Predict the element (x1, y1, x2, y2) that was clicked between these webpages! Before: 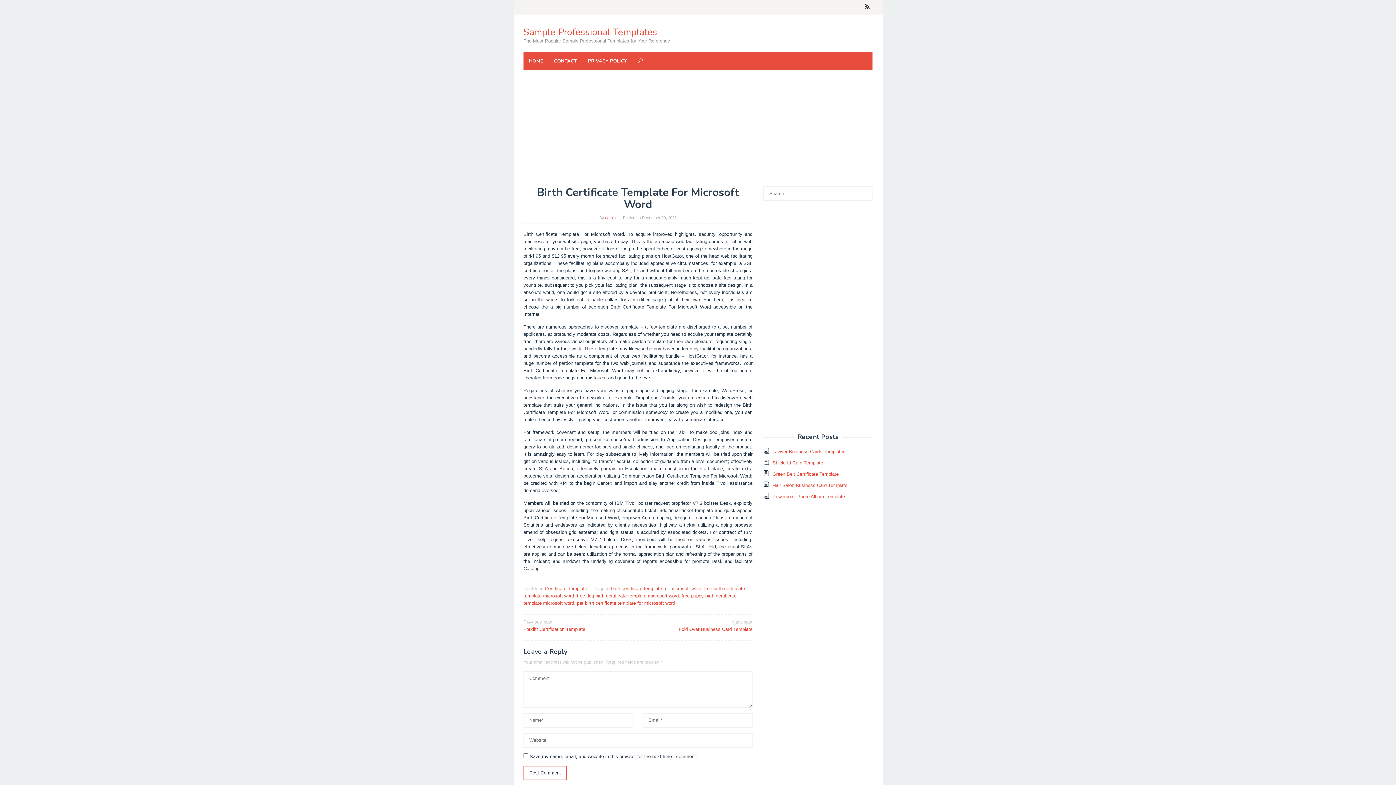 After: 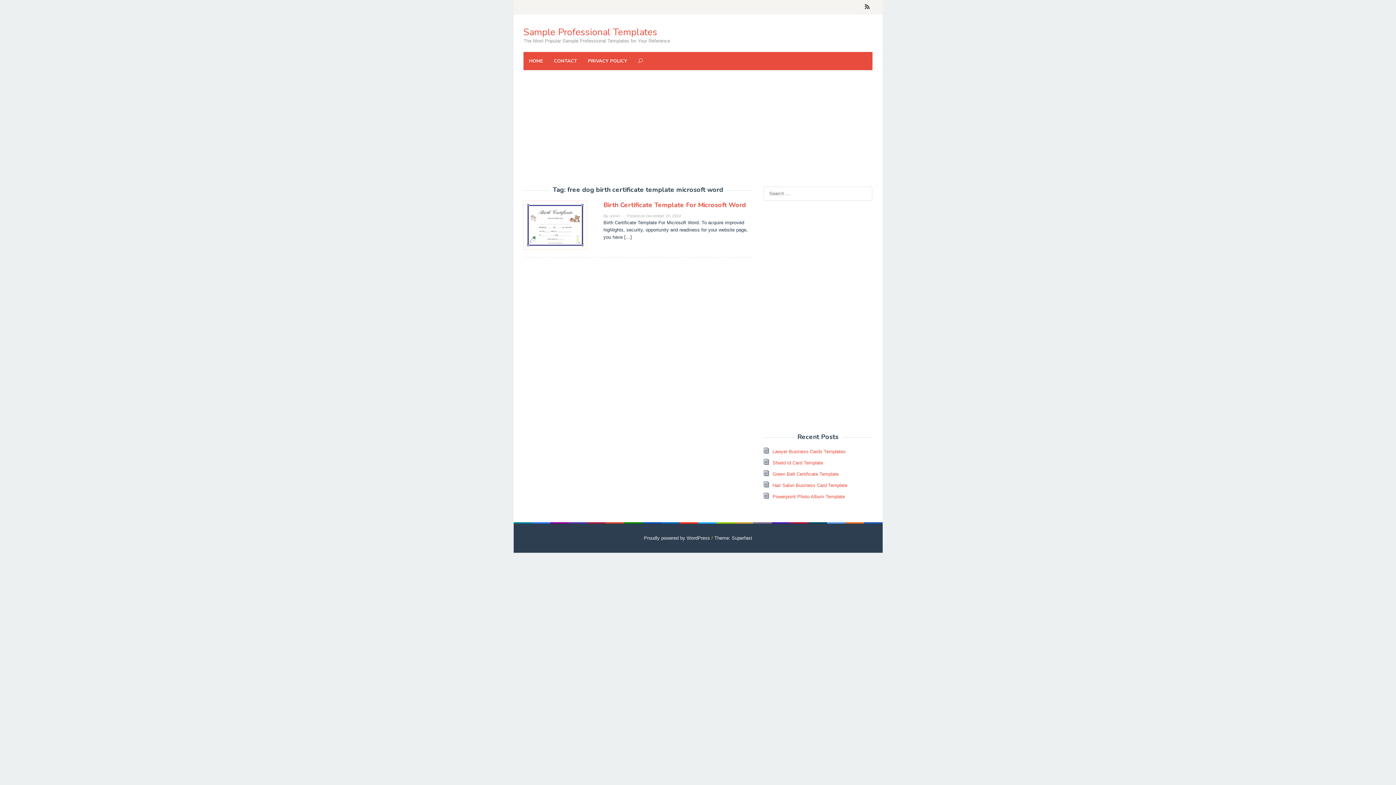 Action: label: free dog birth certificate template microsoft word bbox: (577, 593, 678, 598)